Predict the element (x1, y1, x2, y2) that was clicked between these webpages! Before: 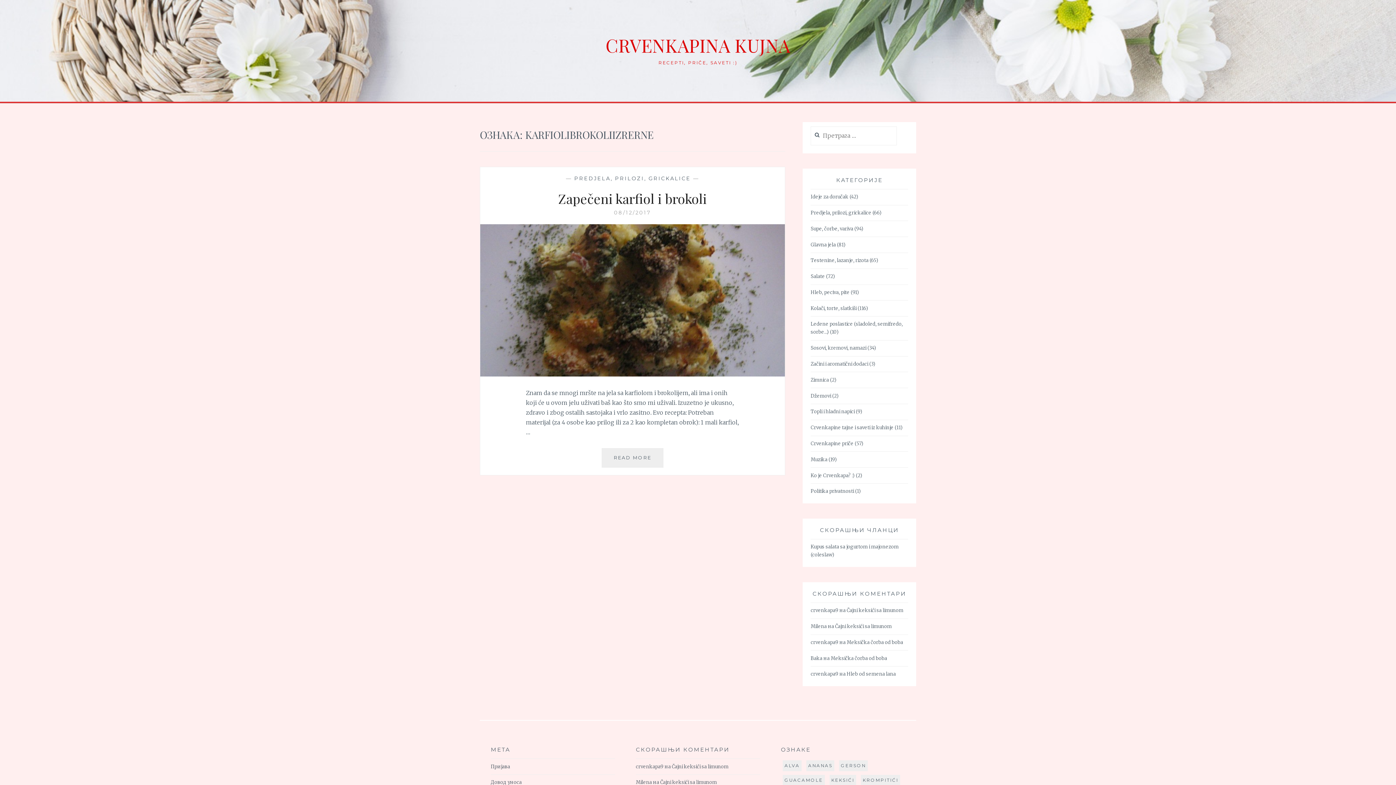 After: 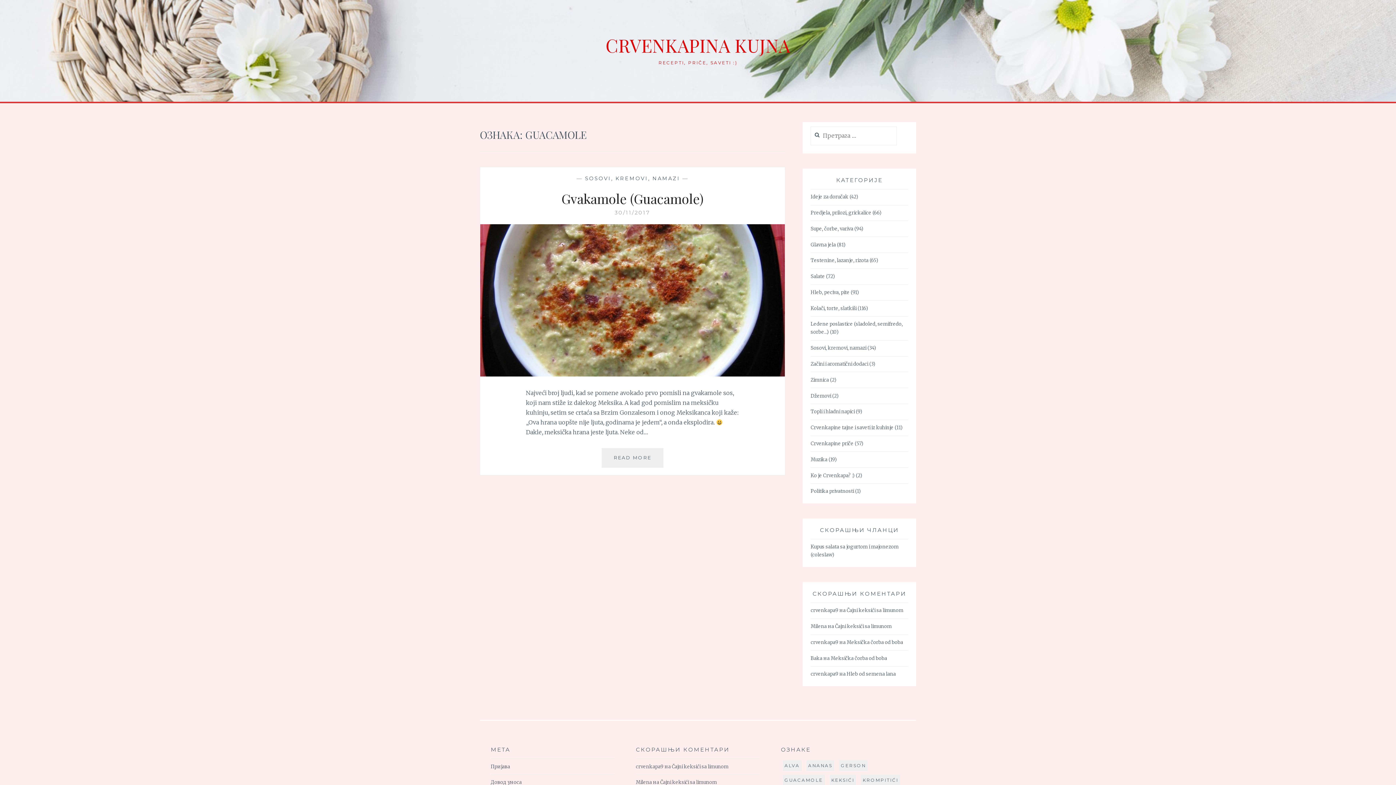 Action: label: GUACAMOLE bbox: (782, 775, 824, 786)